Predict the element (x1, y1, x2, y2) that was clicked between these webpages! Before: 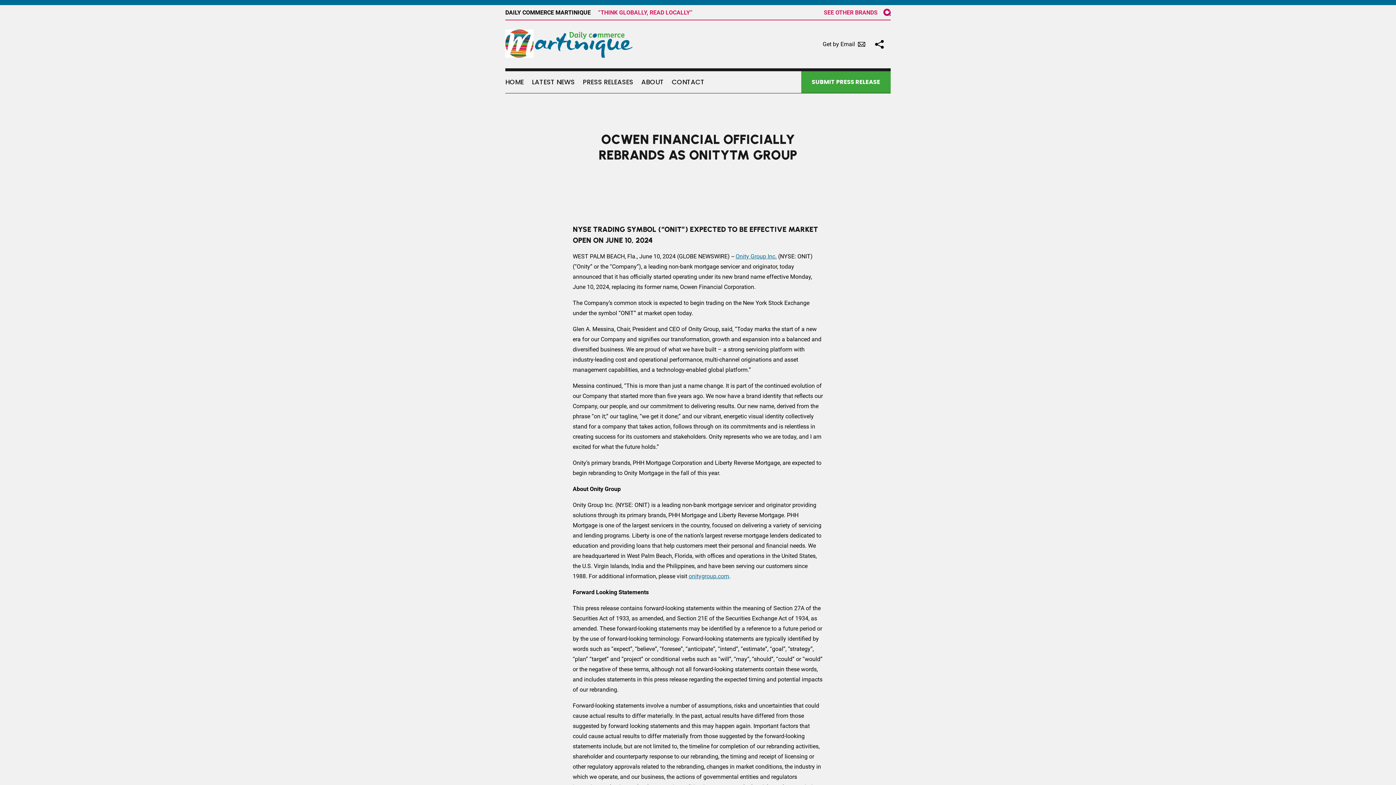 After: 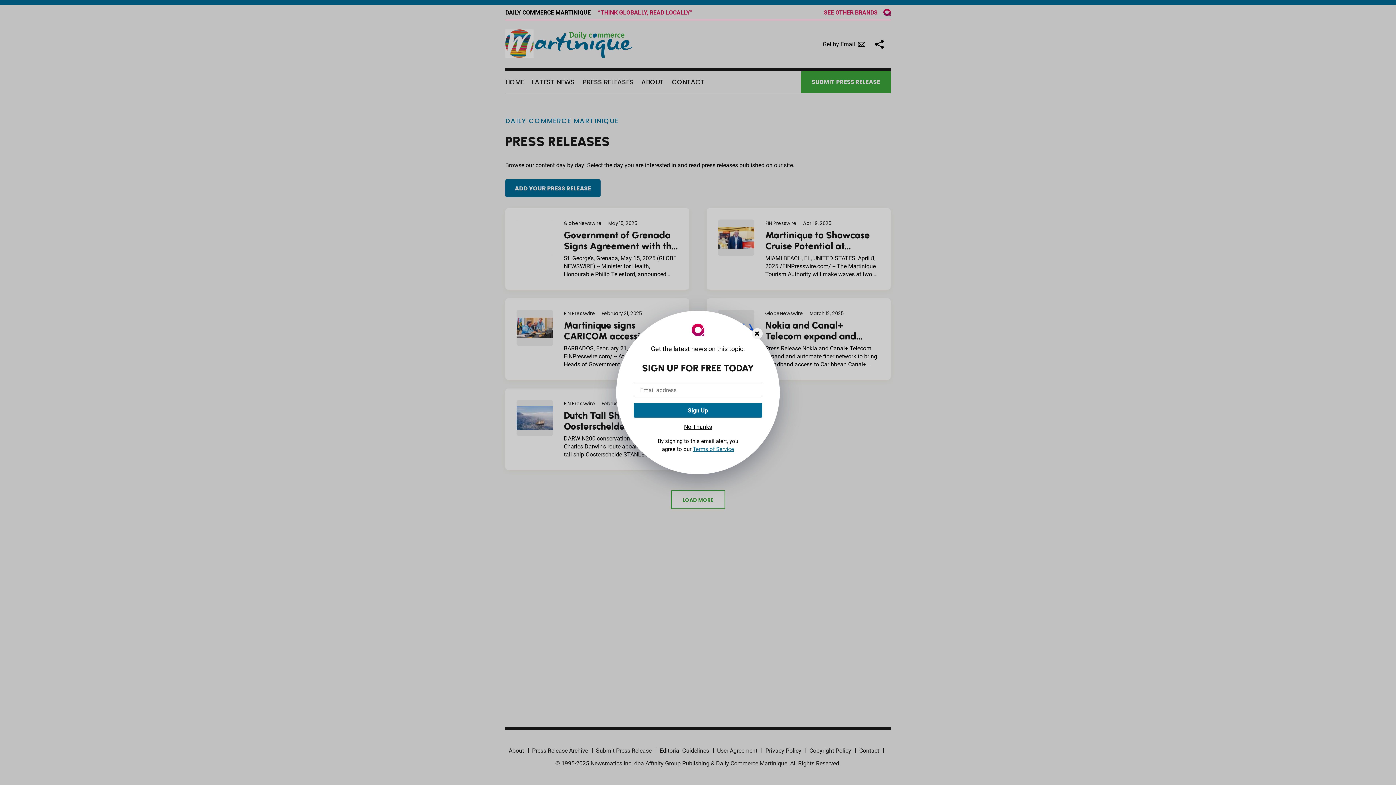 Action: label: PRESS RELEASES bbox: (582, 70, 633, 92)